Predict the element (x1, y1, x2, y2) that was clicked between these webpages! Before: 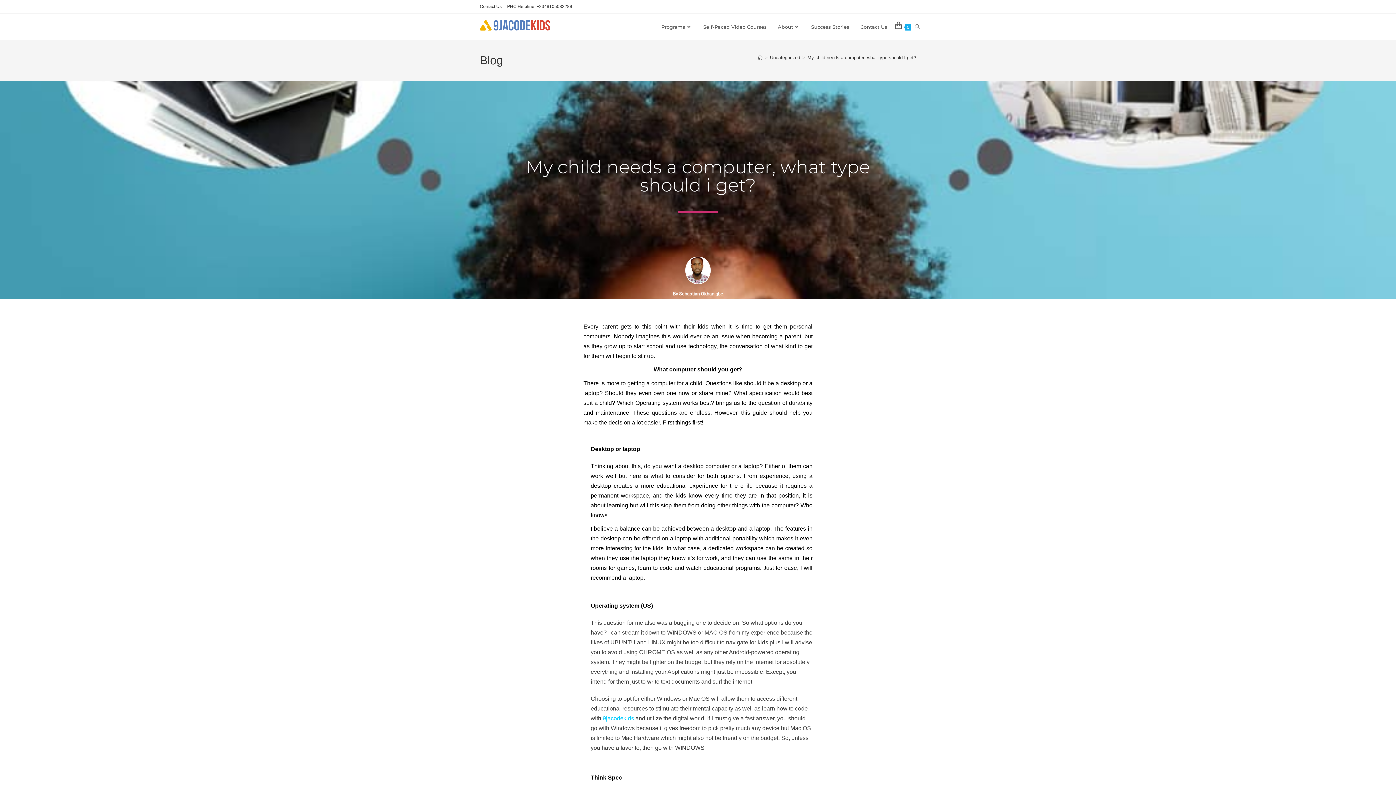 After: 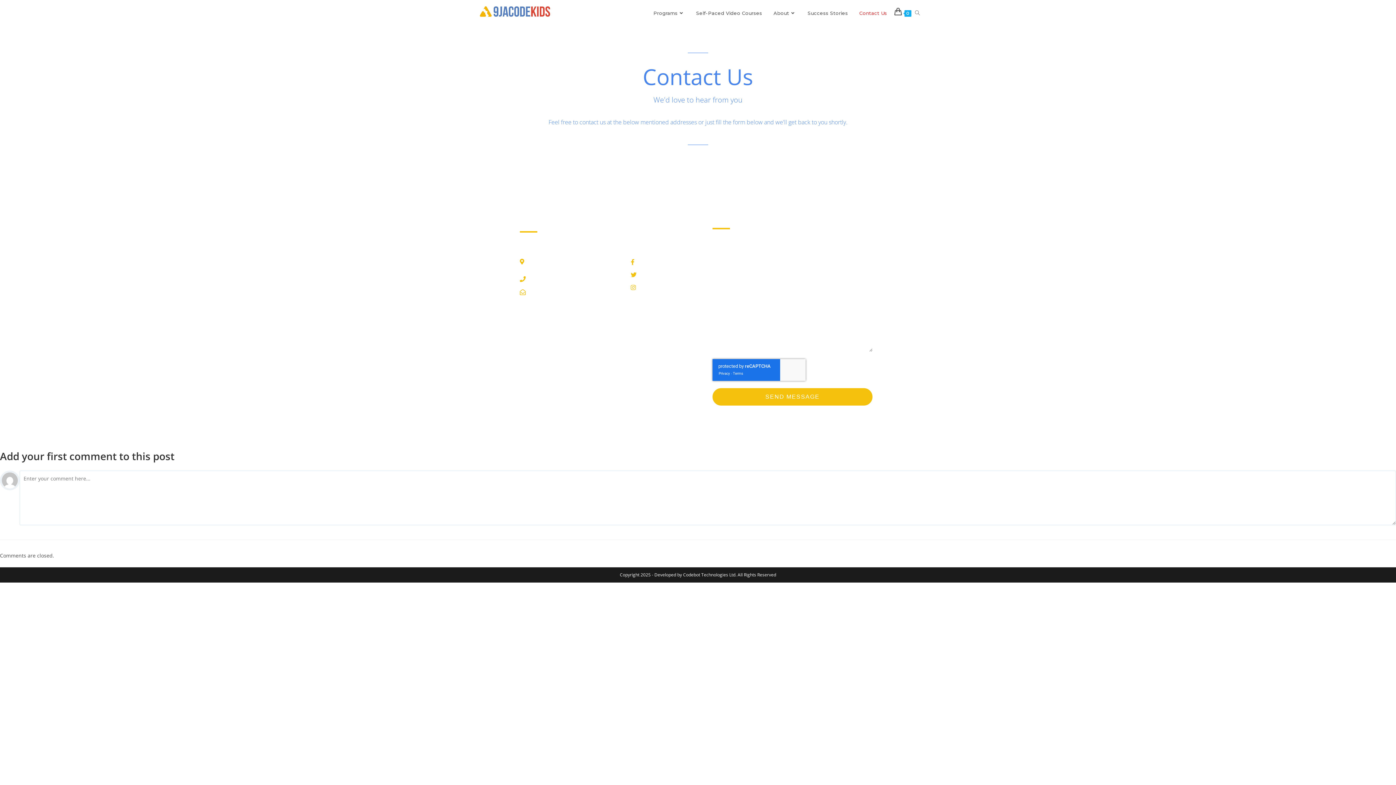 Action: label: Contact Us bbox: (480, 2, 501, 10)